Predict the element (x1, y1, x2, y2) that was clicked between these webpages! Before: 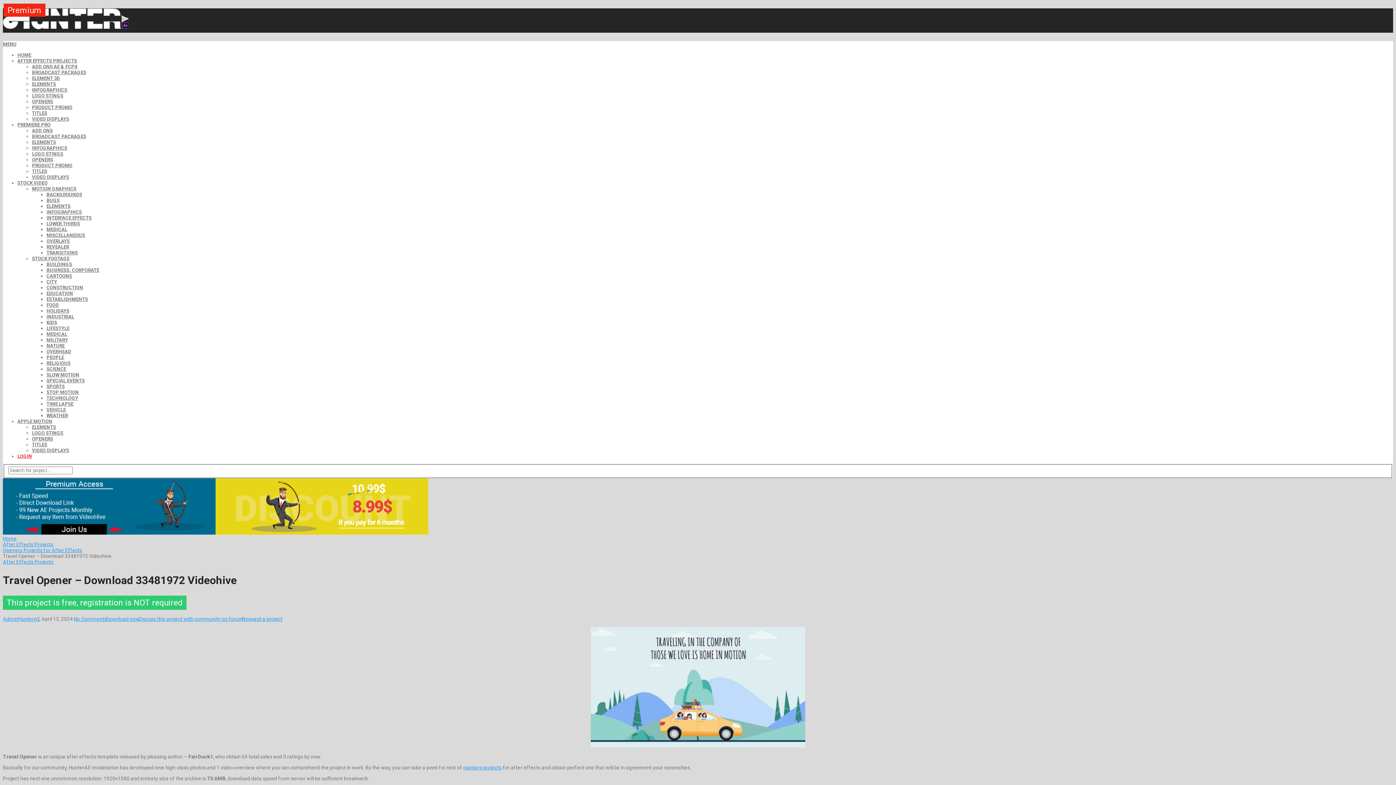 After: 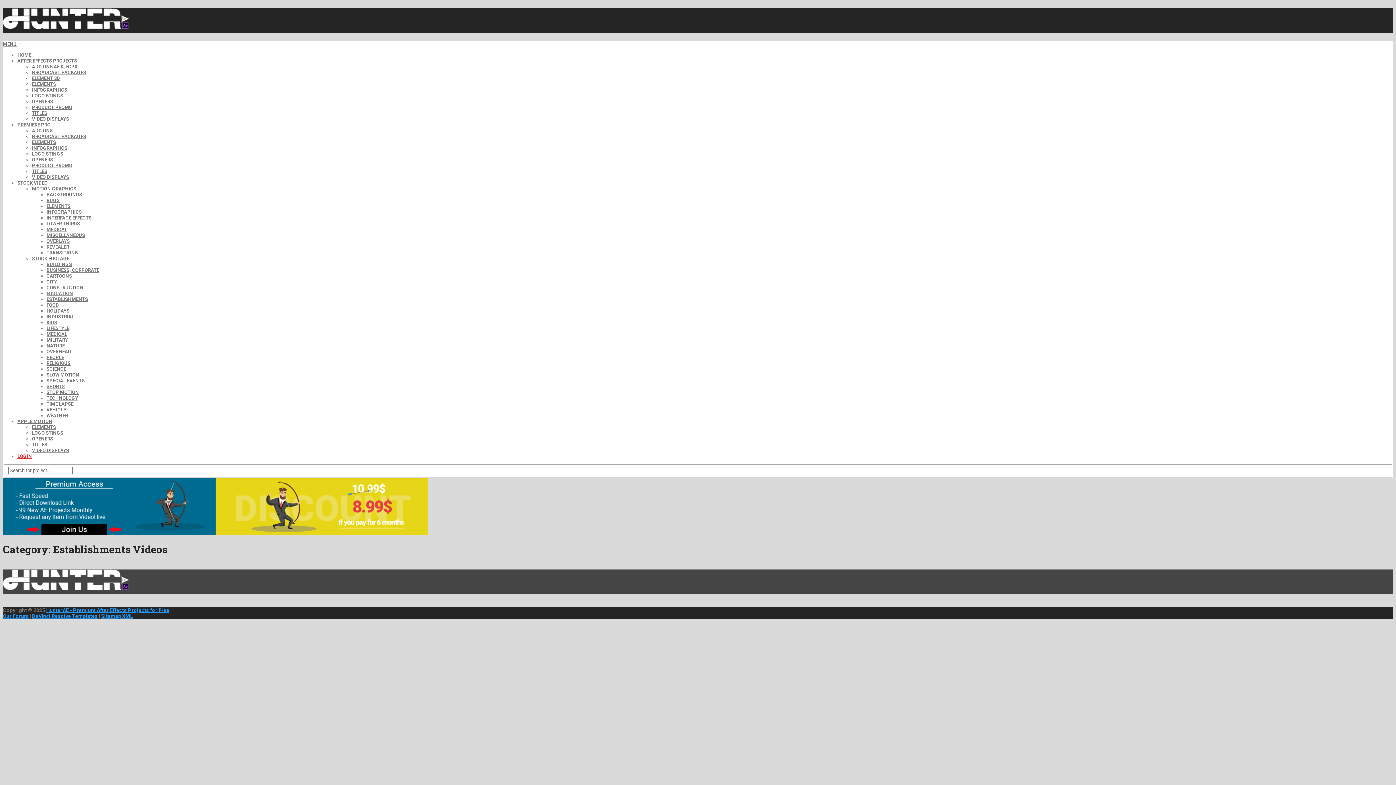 Action: label: ESTABLISHMENTS bbox: (46, 296, 88, 302)